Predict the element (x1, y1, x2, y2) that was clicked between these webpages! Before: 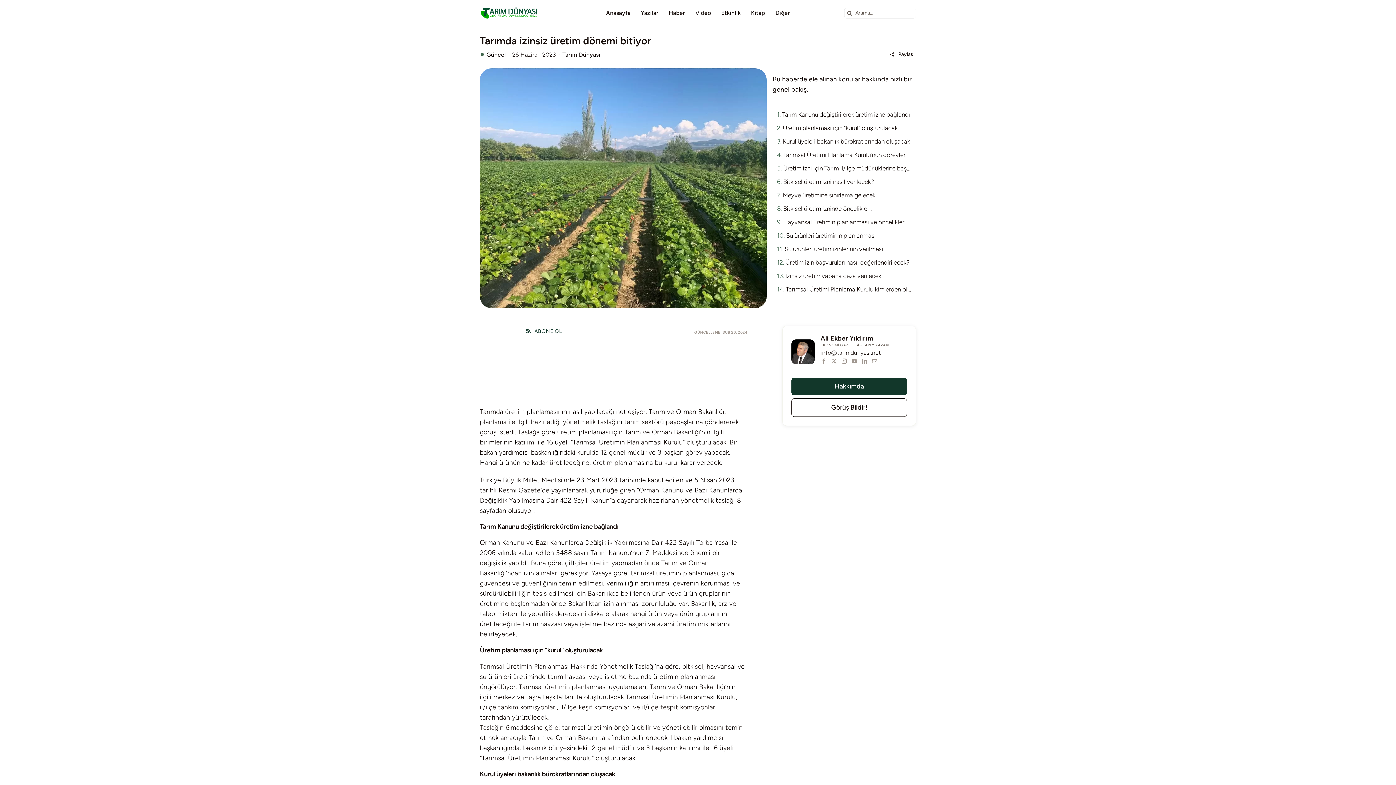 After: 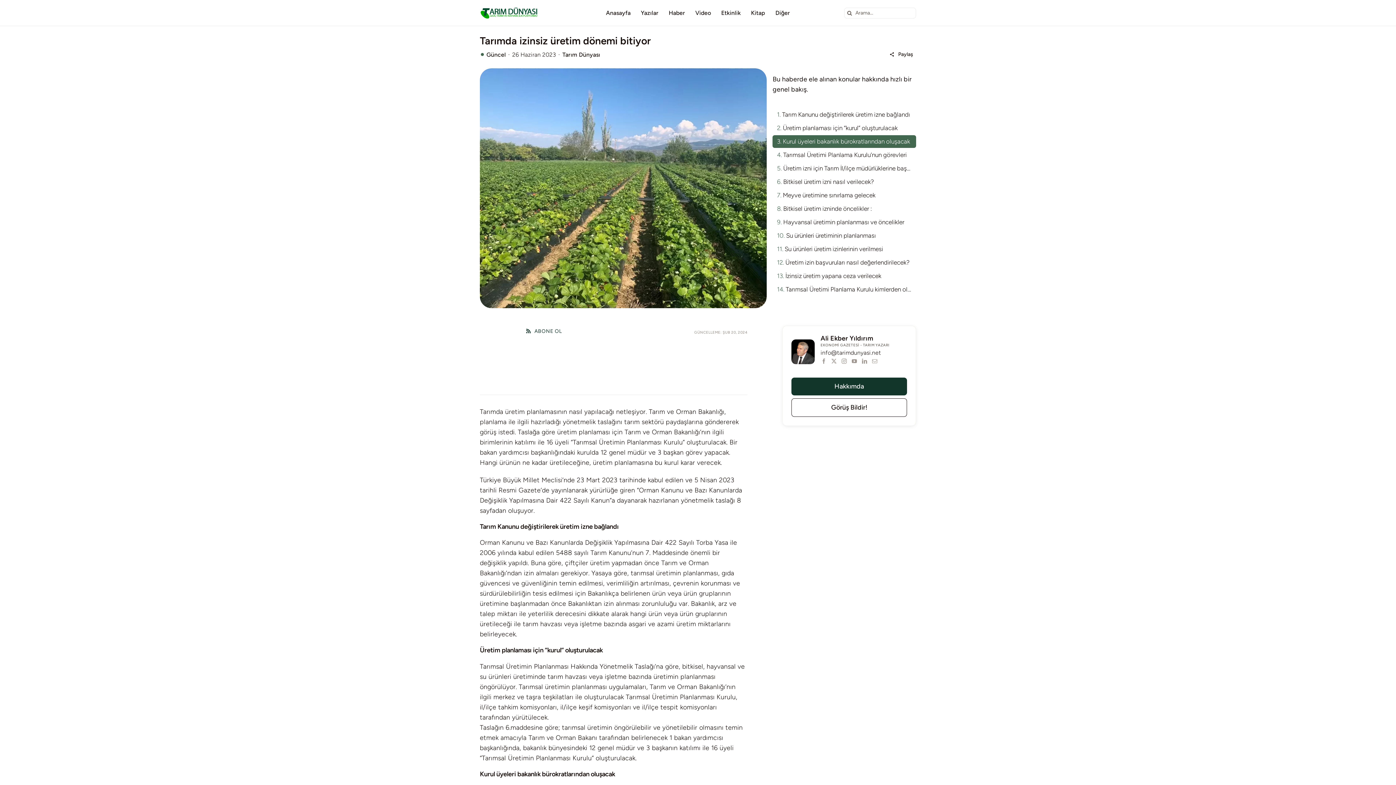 Action: bbox: (772, 135, 916, 148) label: Kurul üyeleri bakanlık bürokratlarından oluşacak